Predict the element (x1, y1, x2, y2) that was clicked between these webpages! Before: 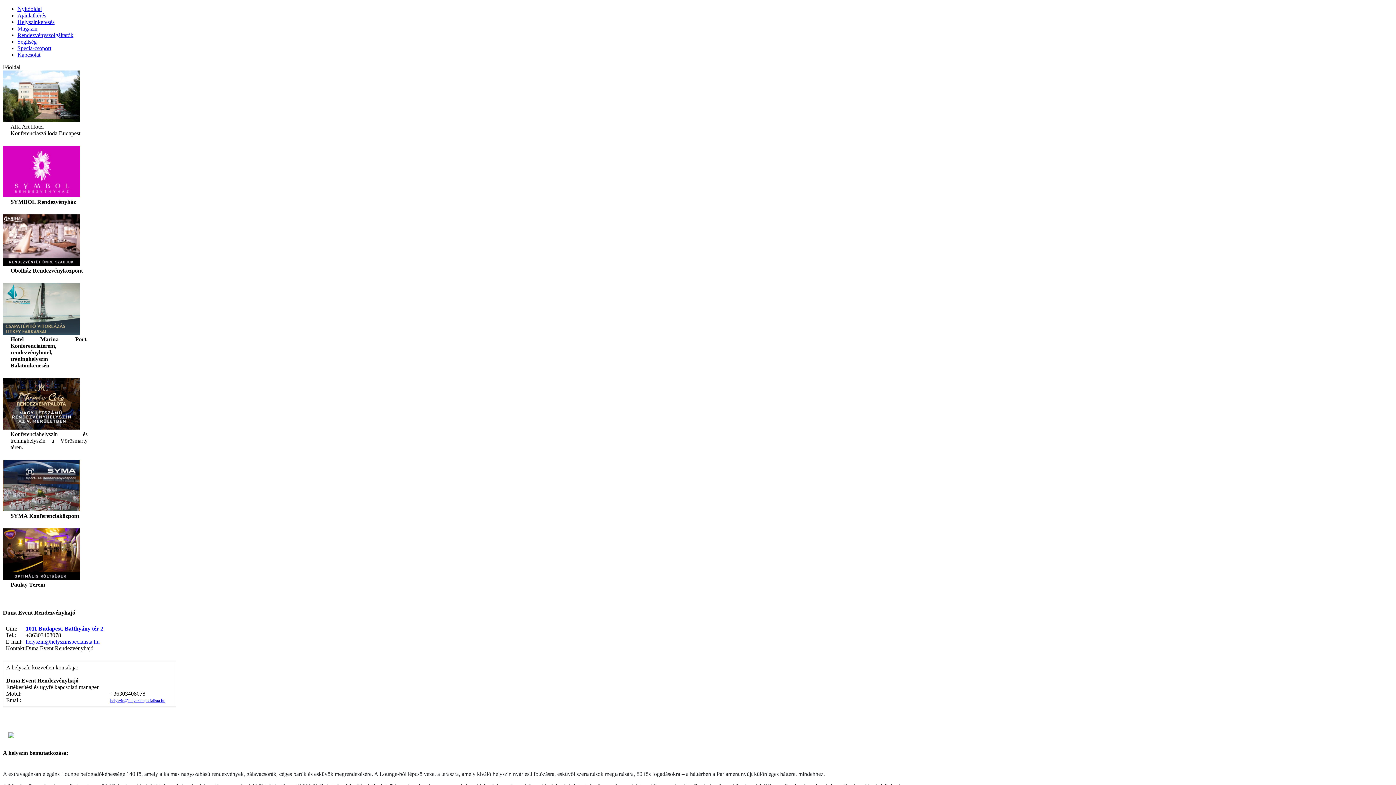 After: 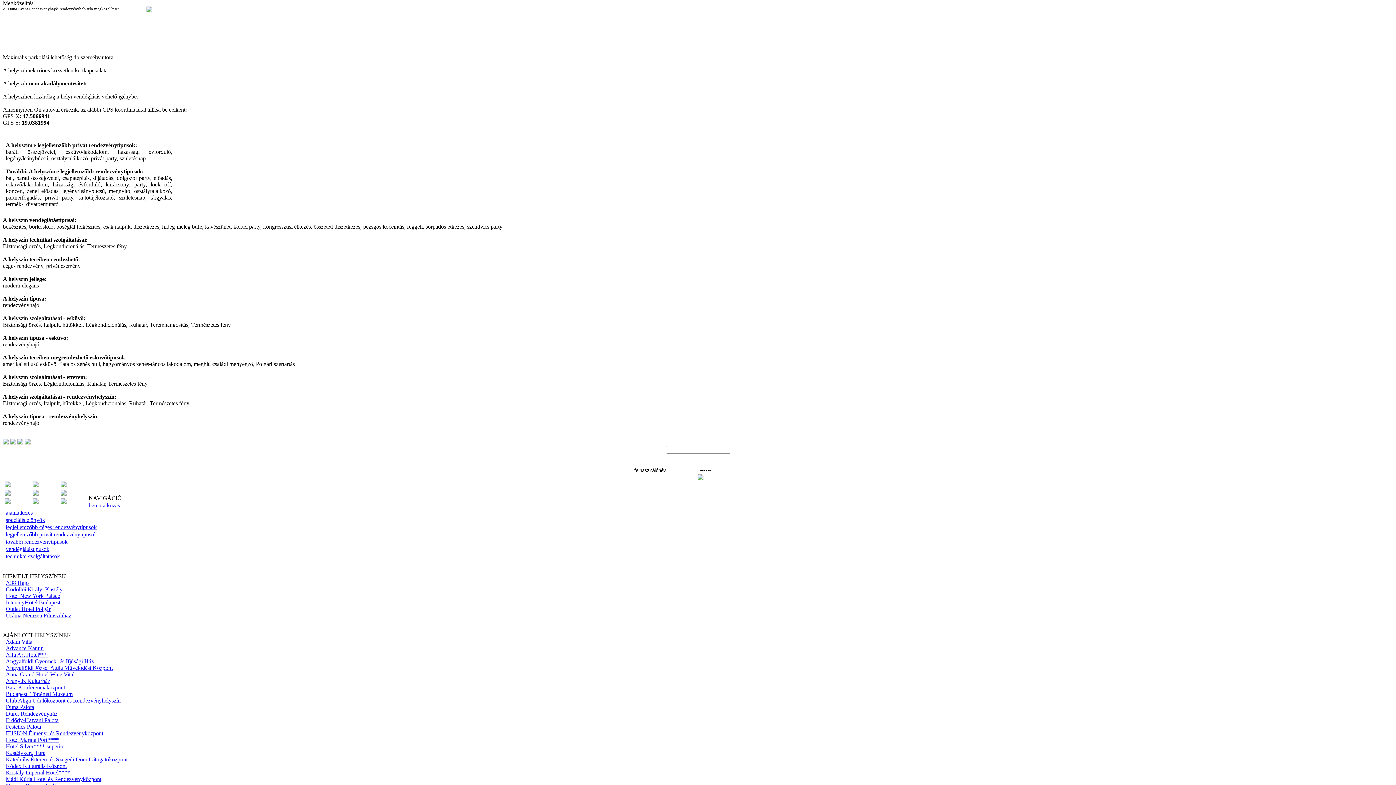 Action: bbox: (25, 625, 104, 632) label: 1011 Budapest, Batthyány tér 2.